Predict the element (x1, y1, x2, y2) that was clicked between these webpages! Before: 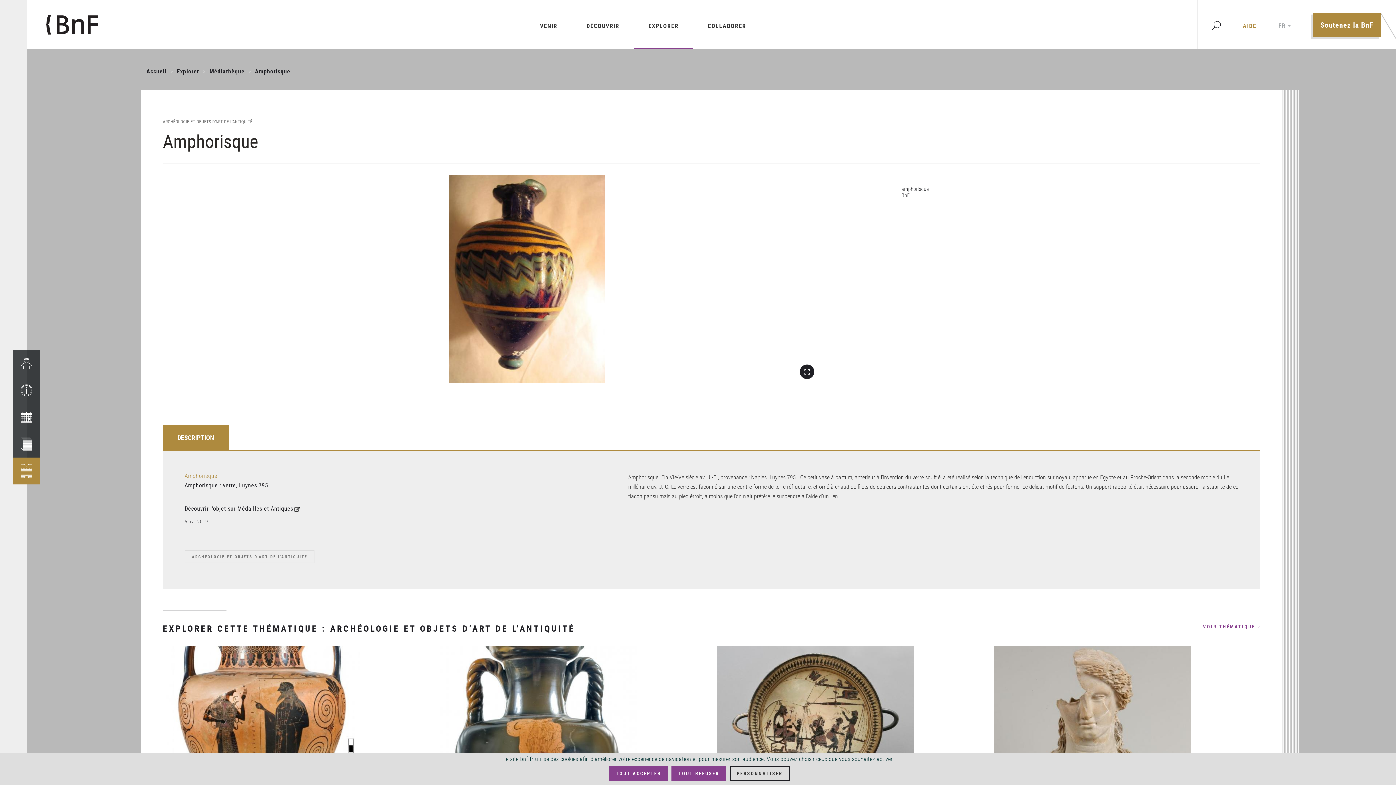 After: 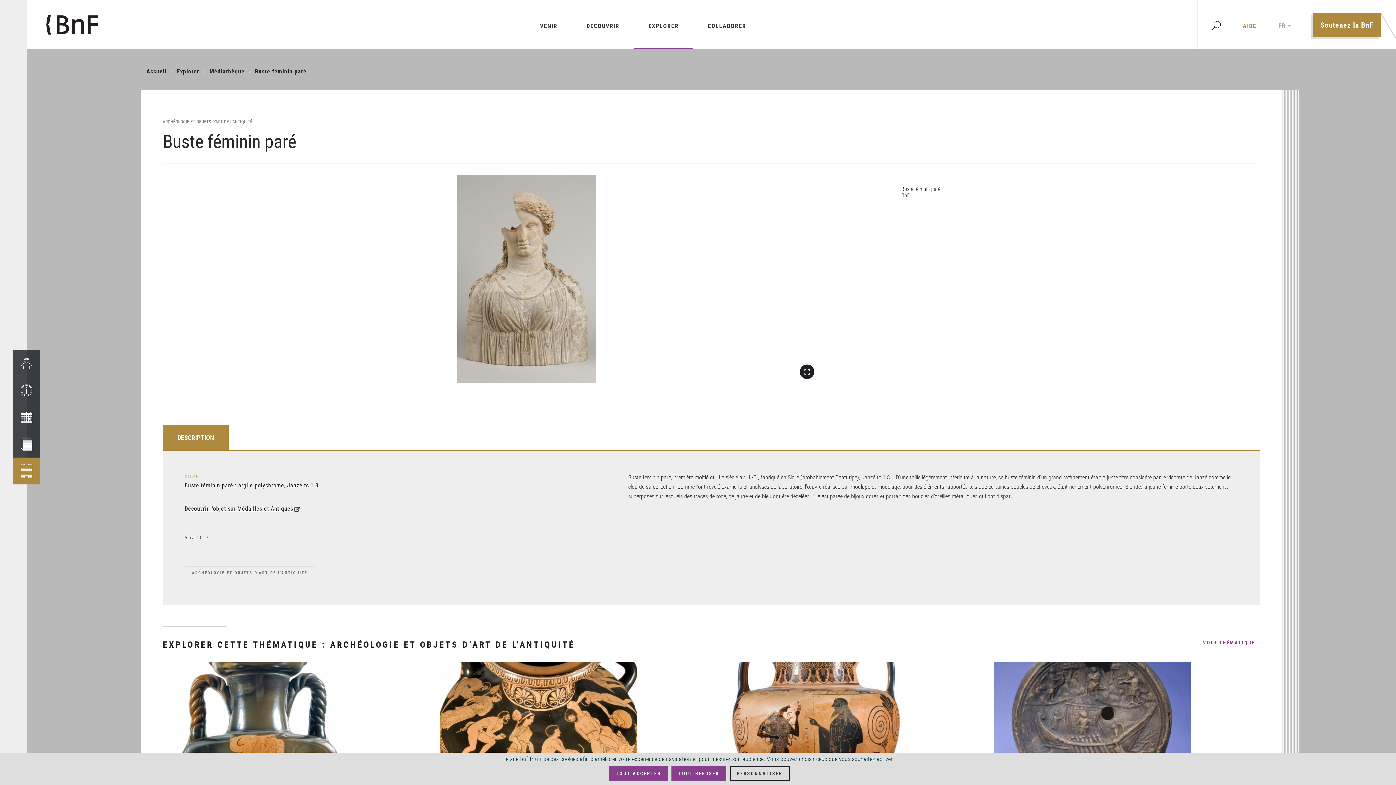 Action: label: (image) bbox: (994, 646, 1260, 797)